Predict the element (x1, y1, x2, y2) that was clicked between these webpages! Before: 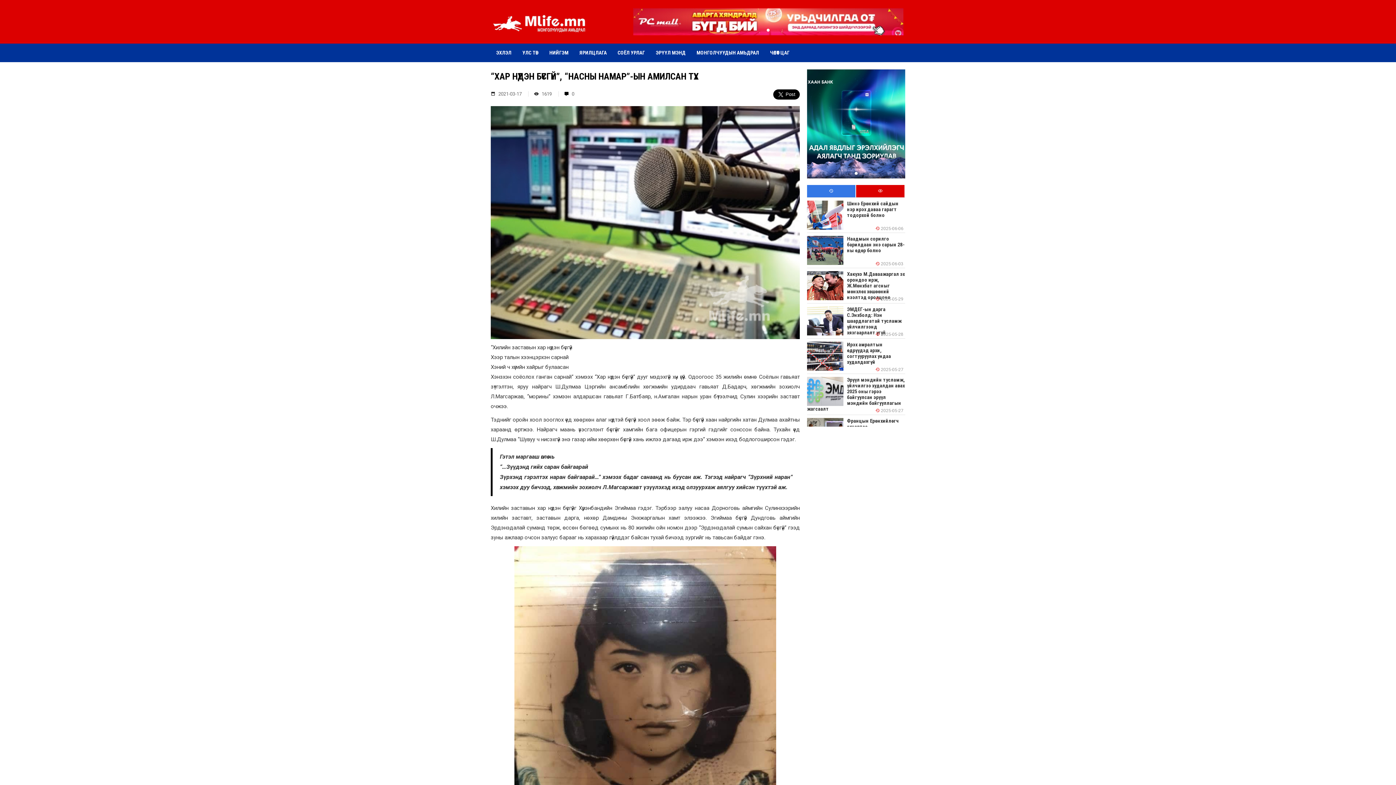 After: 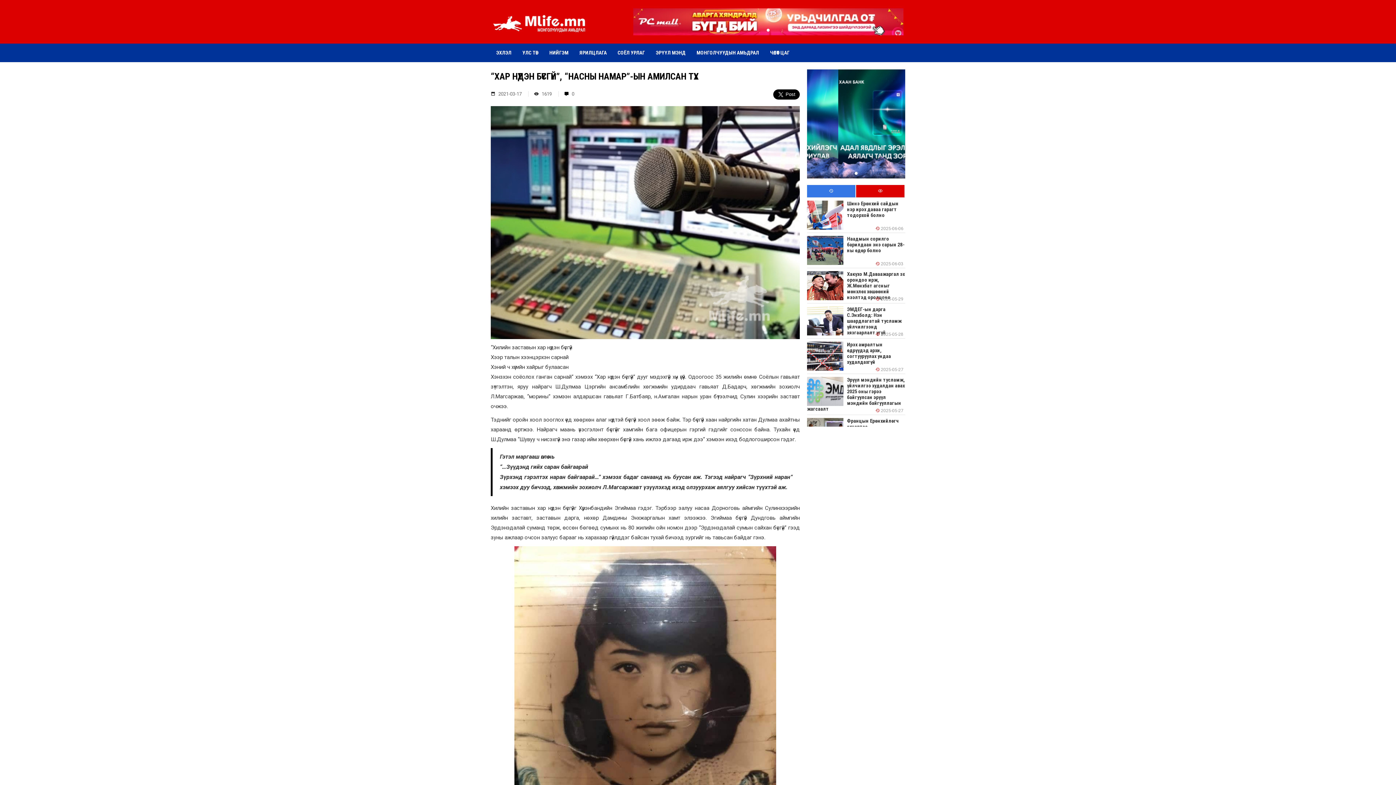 Action: label: Go to slide 1 bbox: (767, 28, 769, 31)